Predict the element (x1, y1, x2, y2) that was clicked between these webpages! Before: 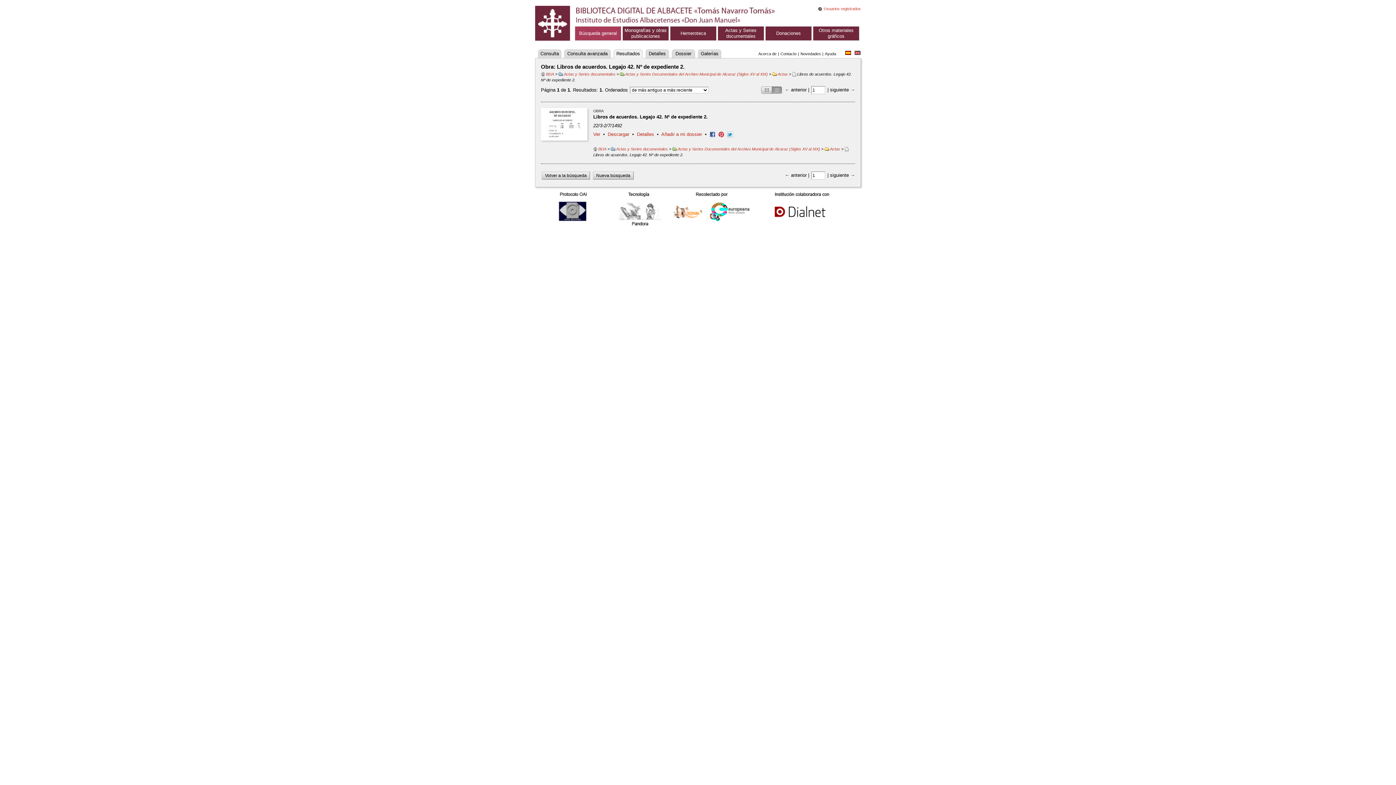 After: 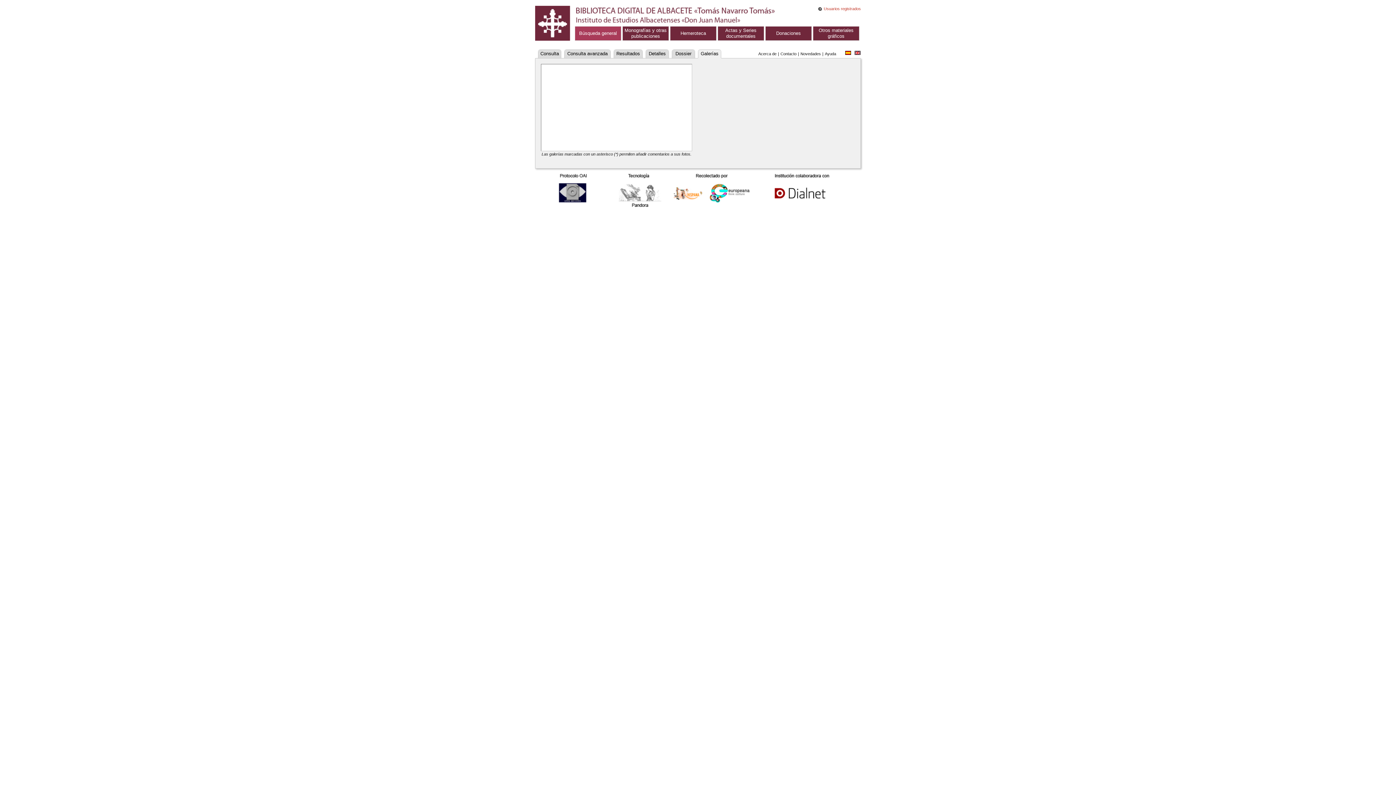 Action: label: Galerías bbox: (698, 49, 721, 58)